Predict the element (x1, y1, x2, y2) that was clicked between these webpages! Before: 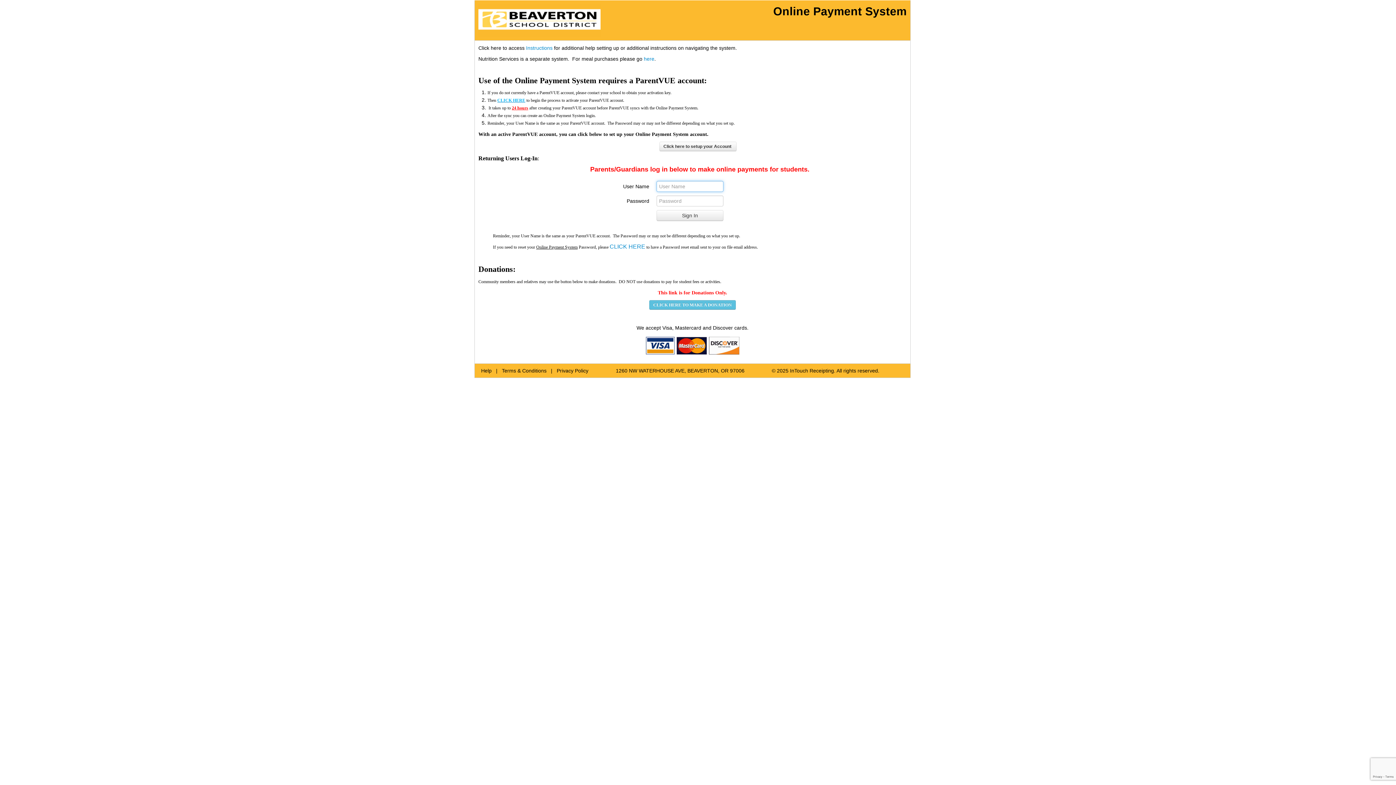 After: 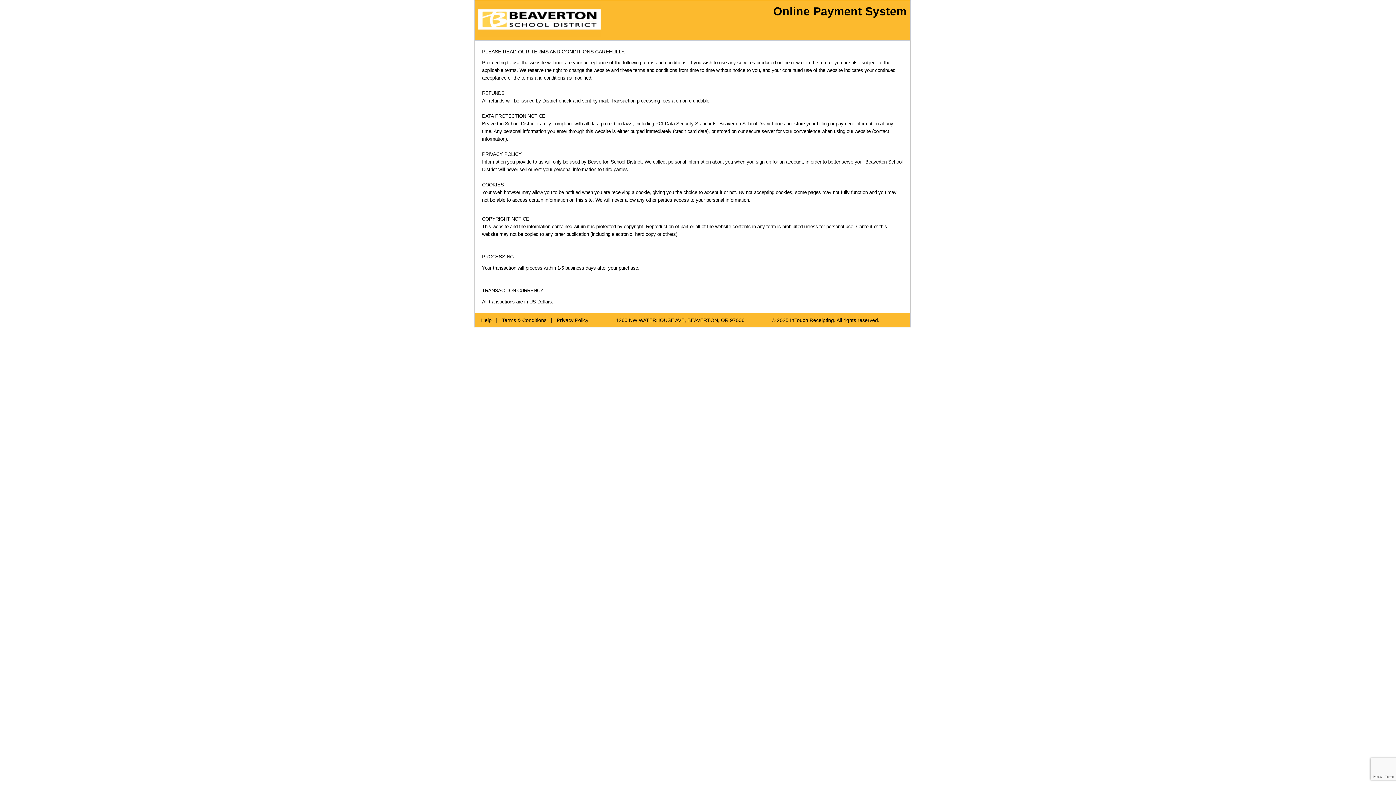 Action: bbox: (502, 368, 546, 373) label: Terms & Conditions